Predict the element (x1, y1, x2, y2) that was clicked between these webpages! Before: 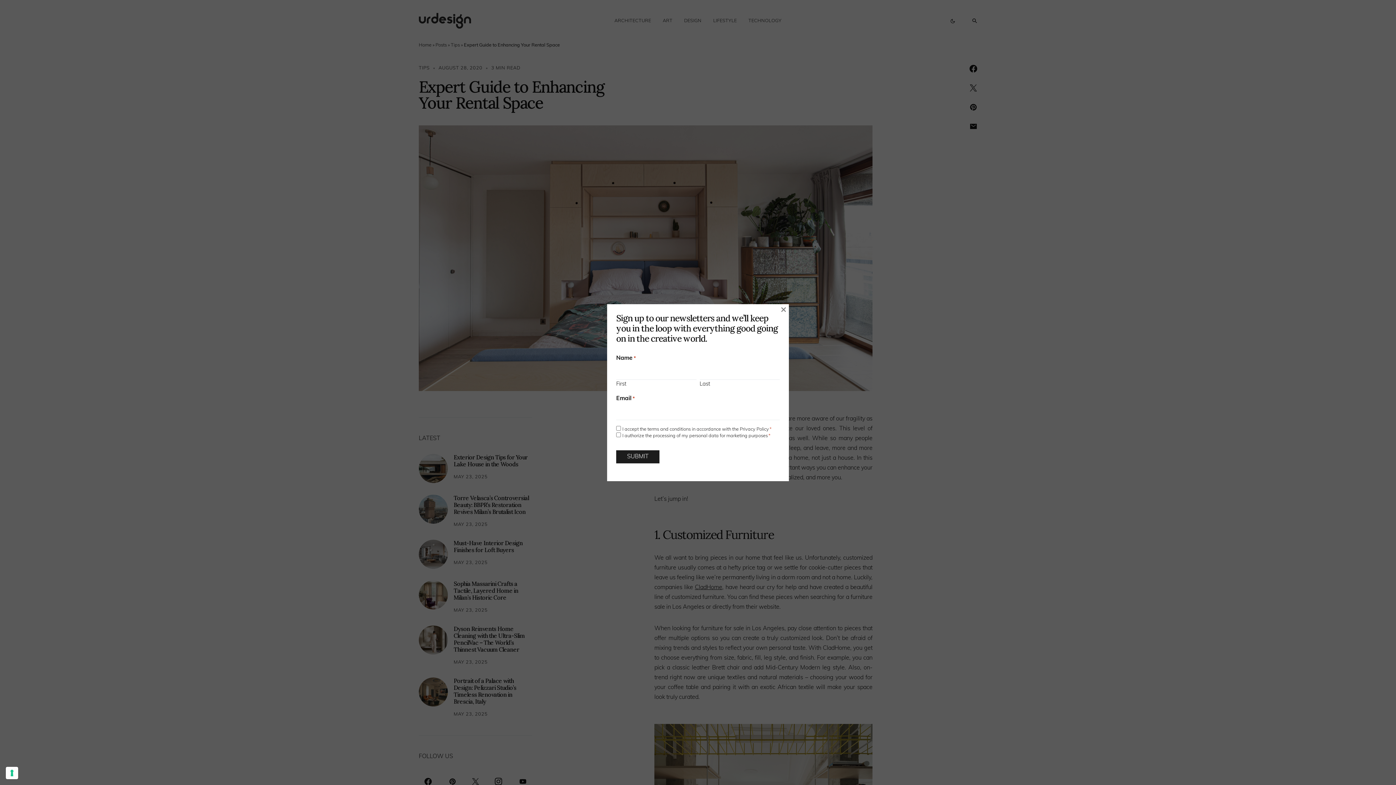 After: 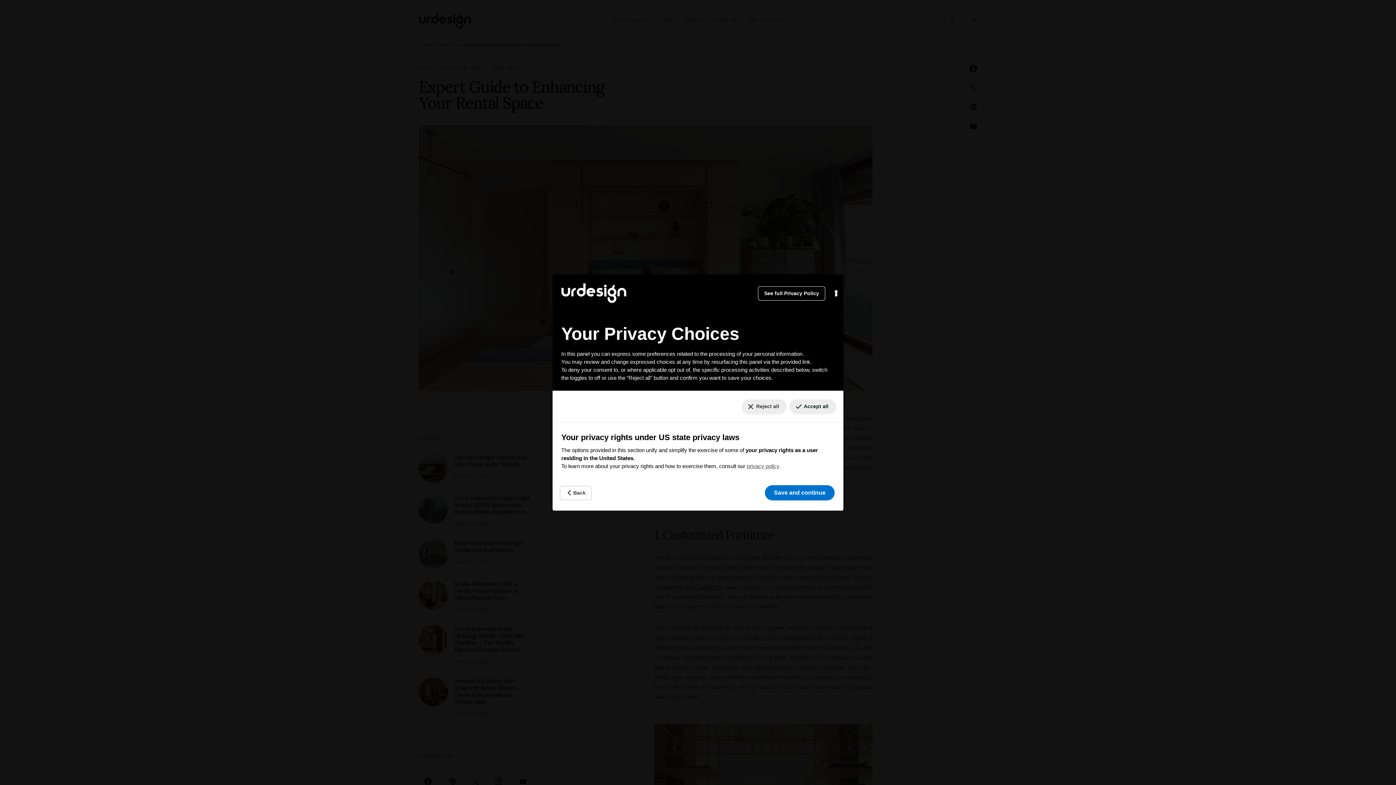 Action: bbox: (5, 767, 18, 779) label: Your consent preferences for tracking technologies